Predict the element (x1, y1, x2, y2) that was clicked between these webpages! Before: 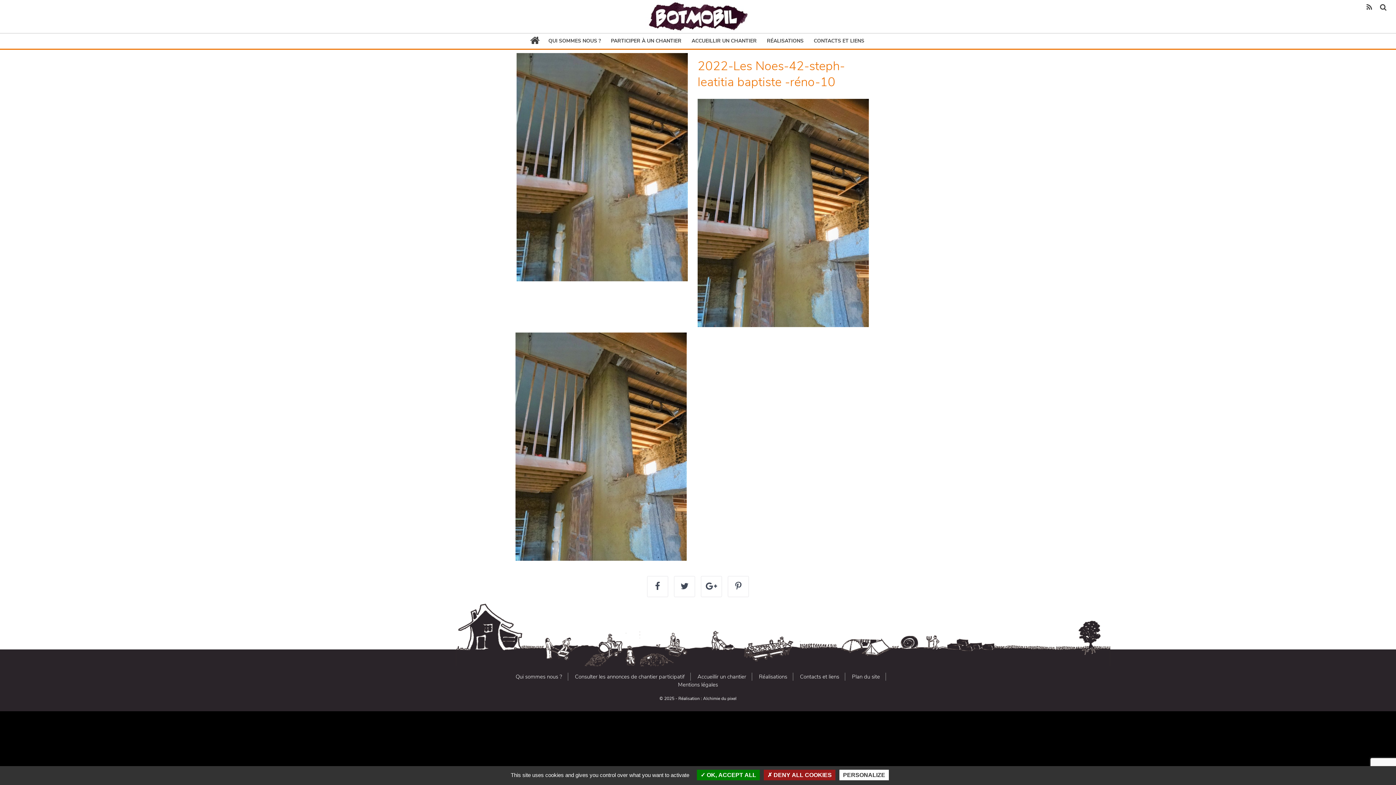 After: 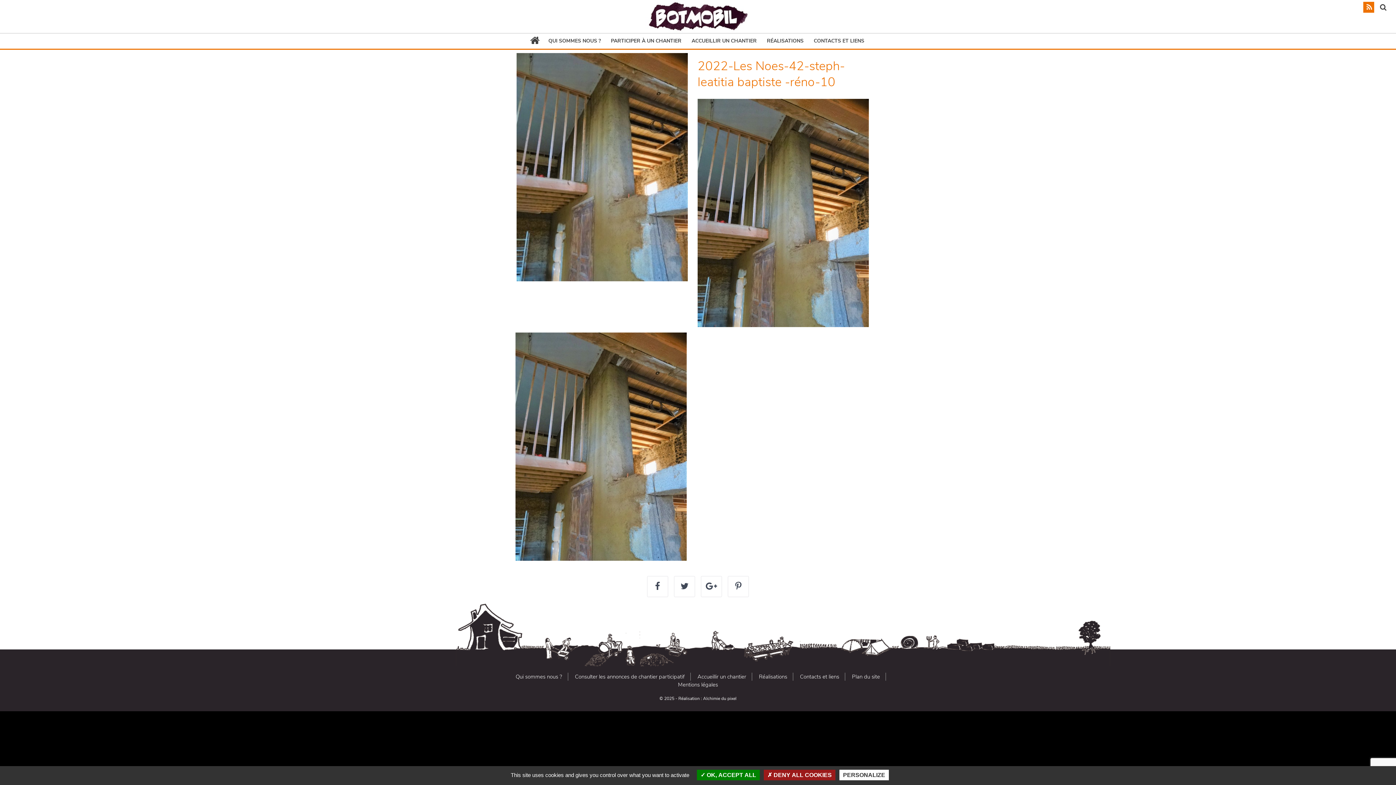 Action: bbox: (1363, 1, 1374, 12)